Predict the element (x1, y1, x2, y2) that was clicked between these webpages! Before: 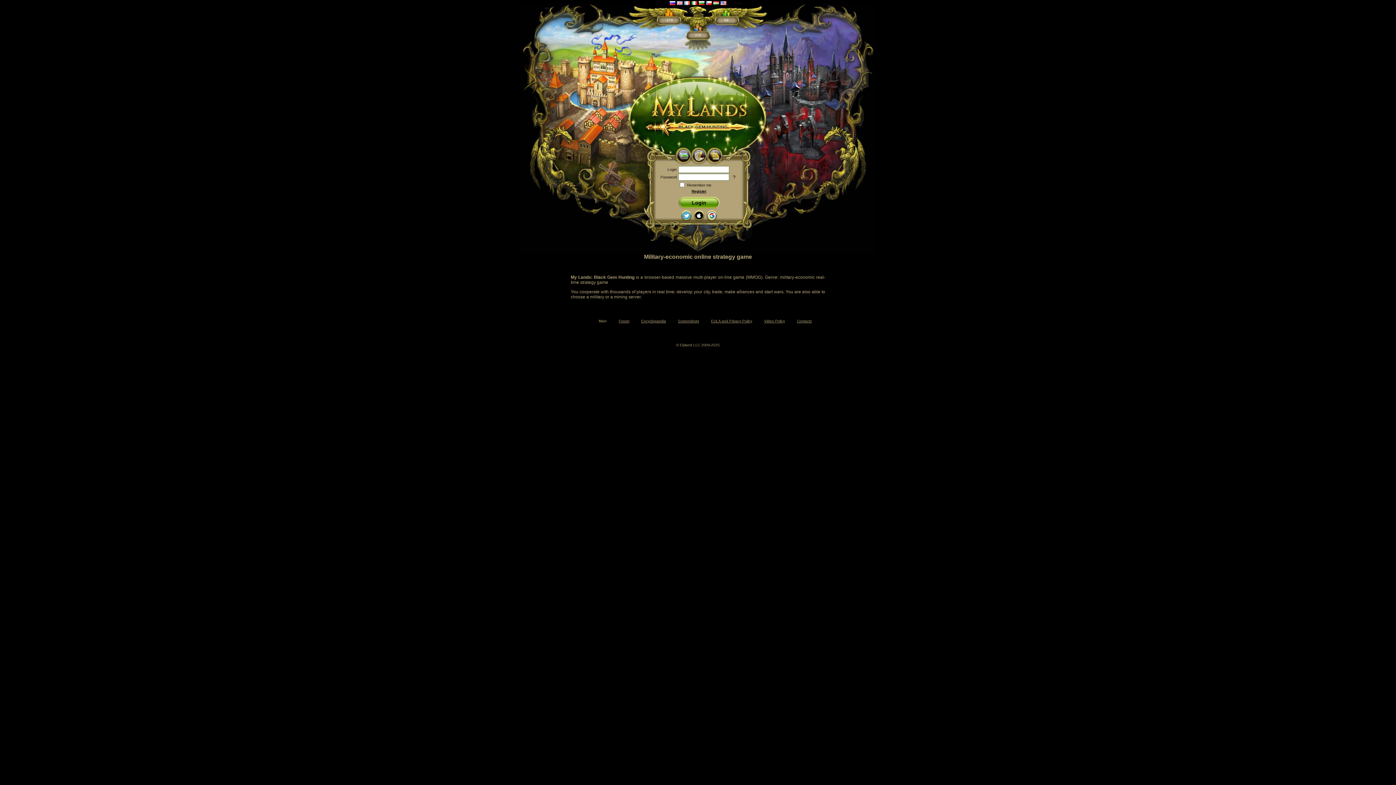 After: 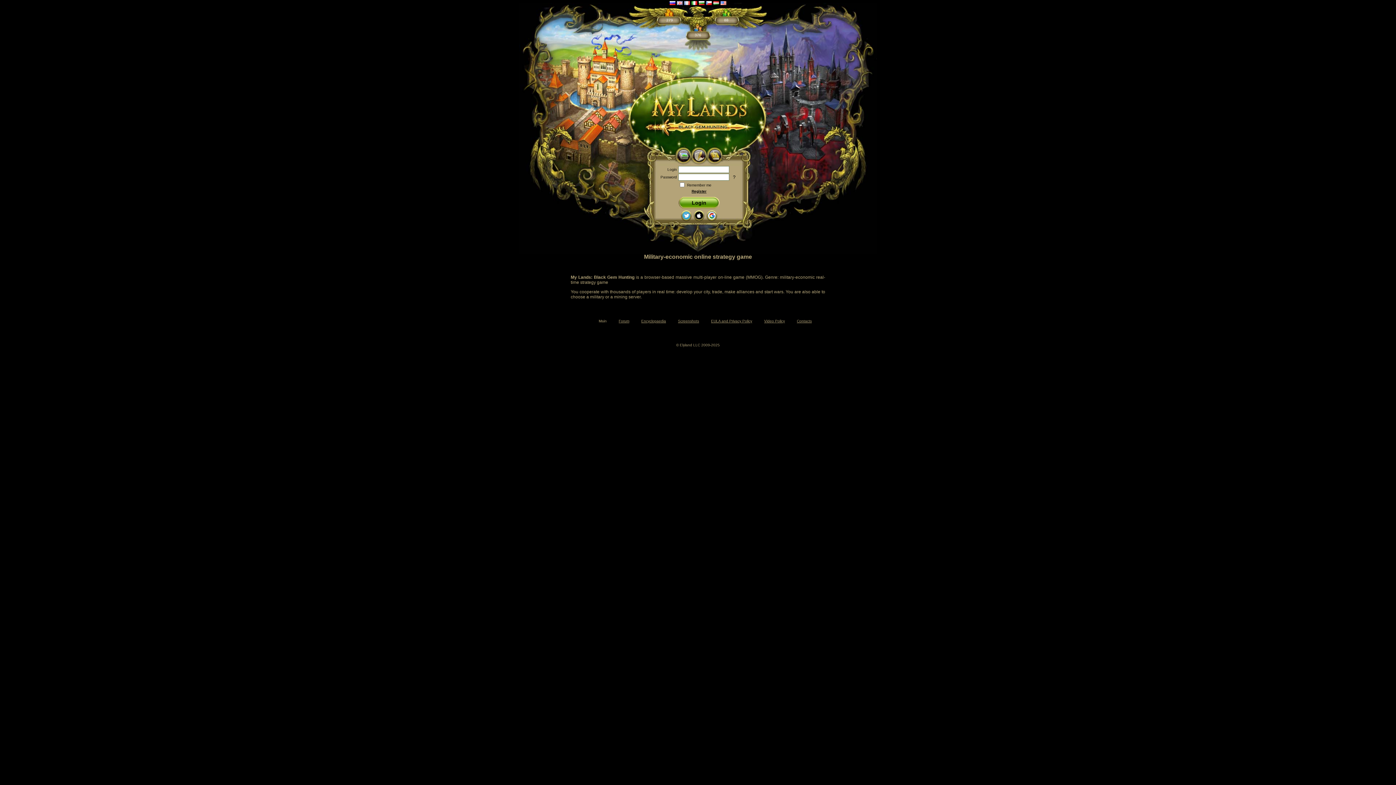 Action: bbox: (720, 0, 726, 6)